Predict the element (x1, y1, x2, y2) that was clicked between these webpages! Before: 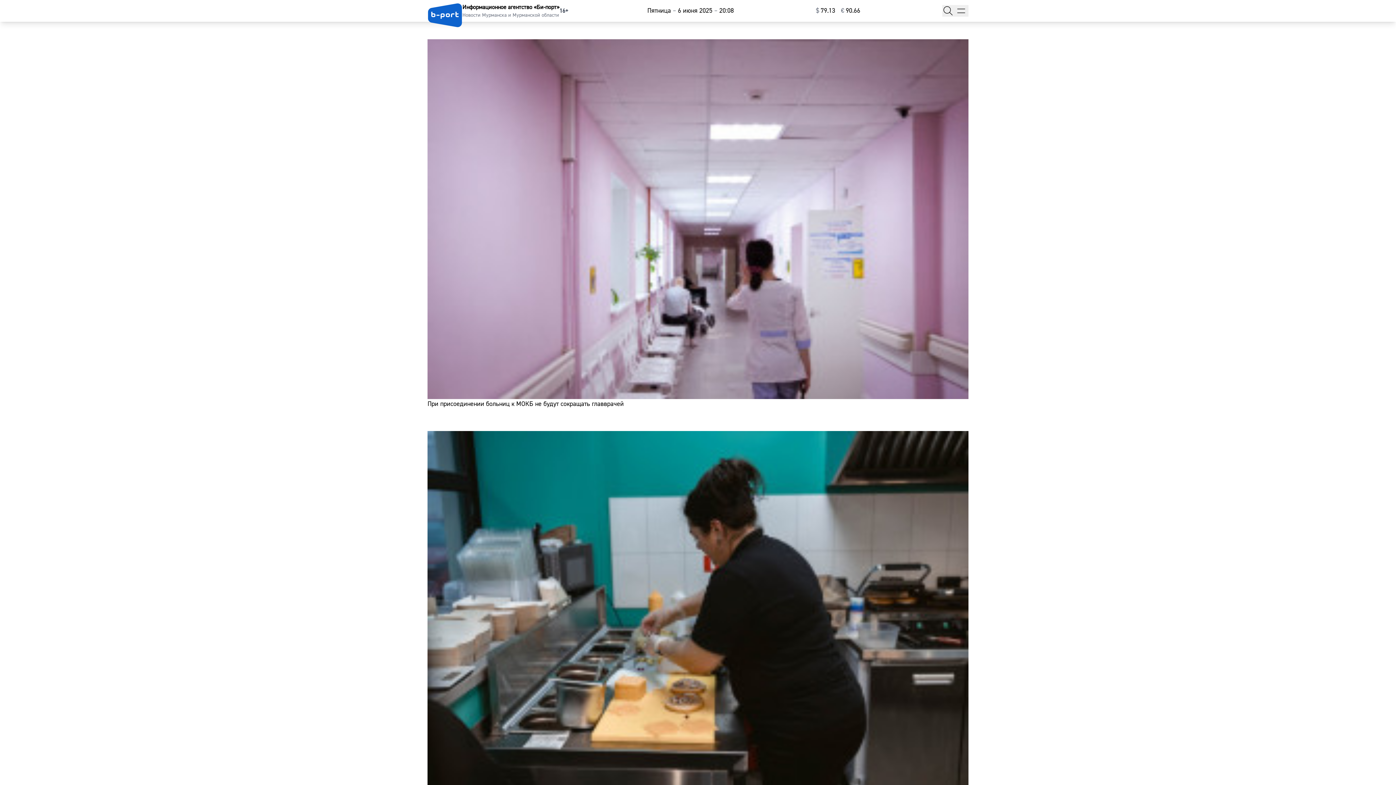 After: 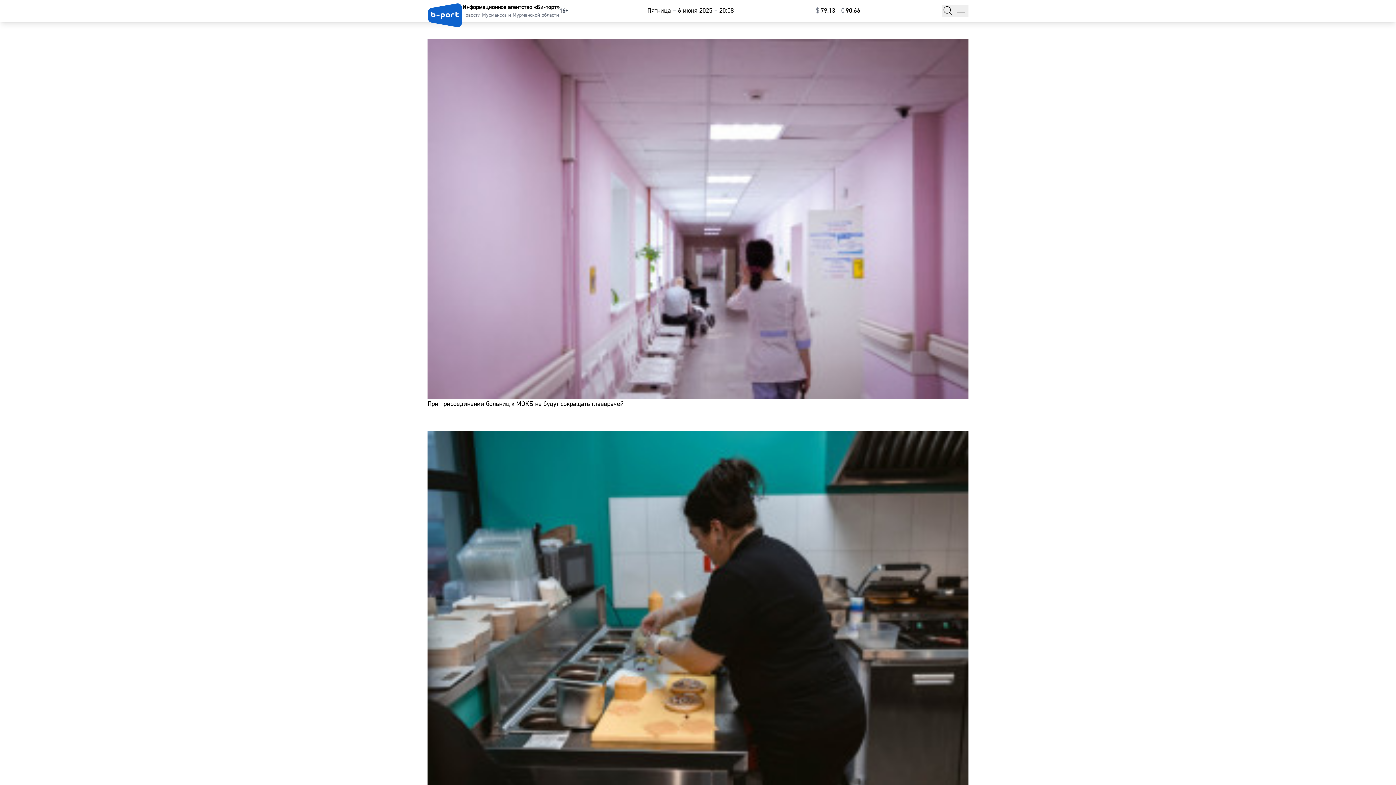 Action: label: Мурманская область стала предпоследним регионом СЗФО по динамике оборота общественного питания bbox: (418, 422, 977, 810)